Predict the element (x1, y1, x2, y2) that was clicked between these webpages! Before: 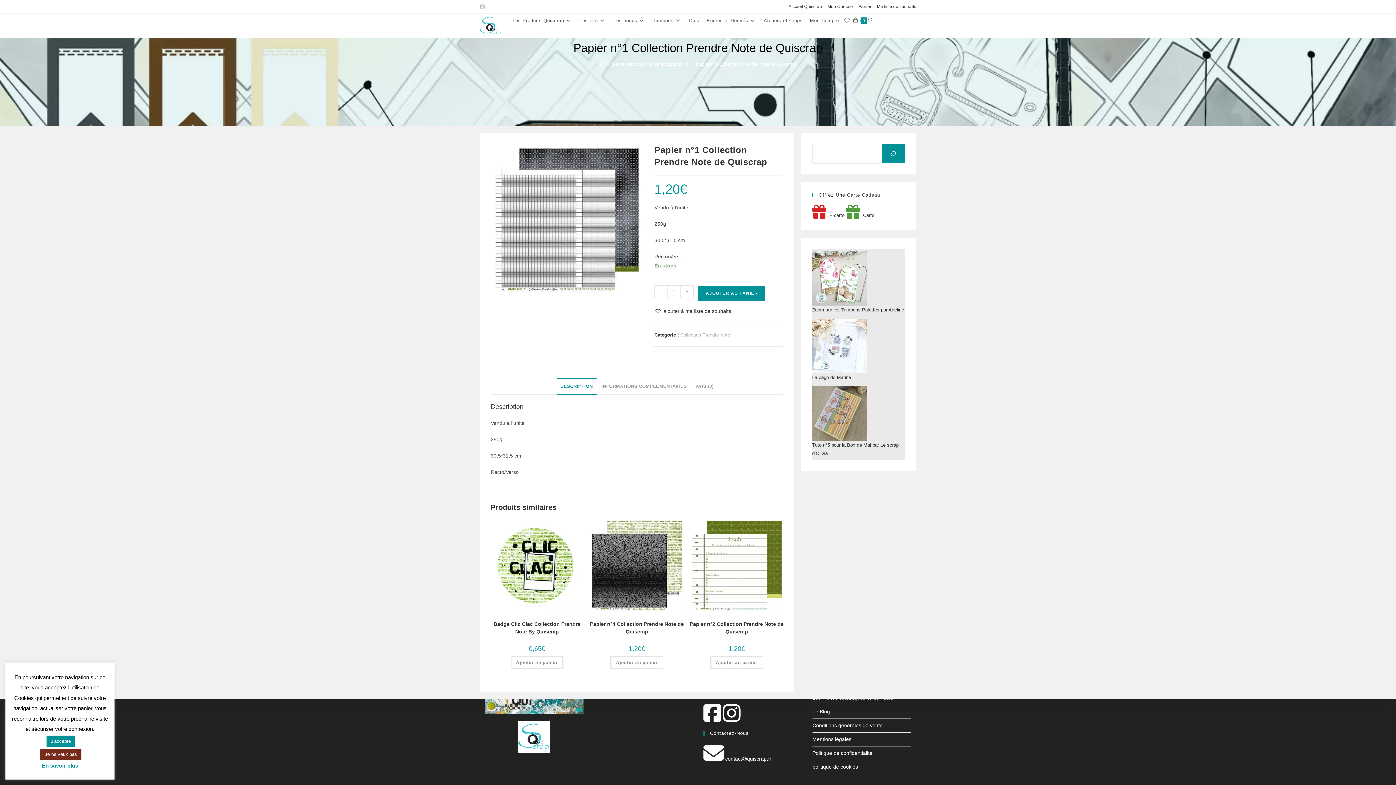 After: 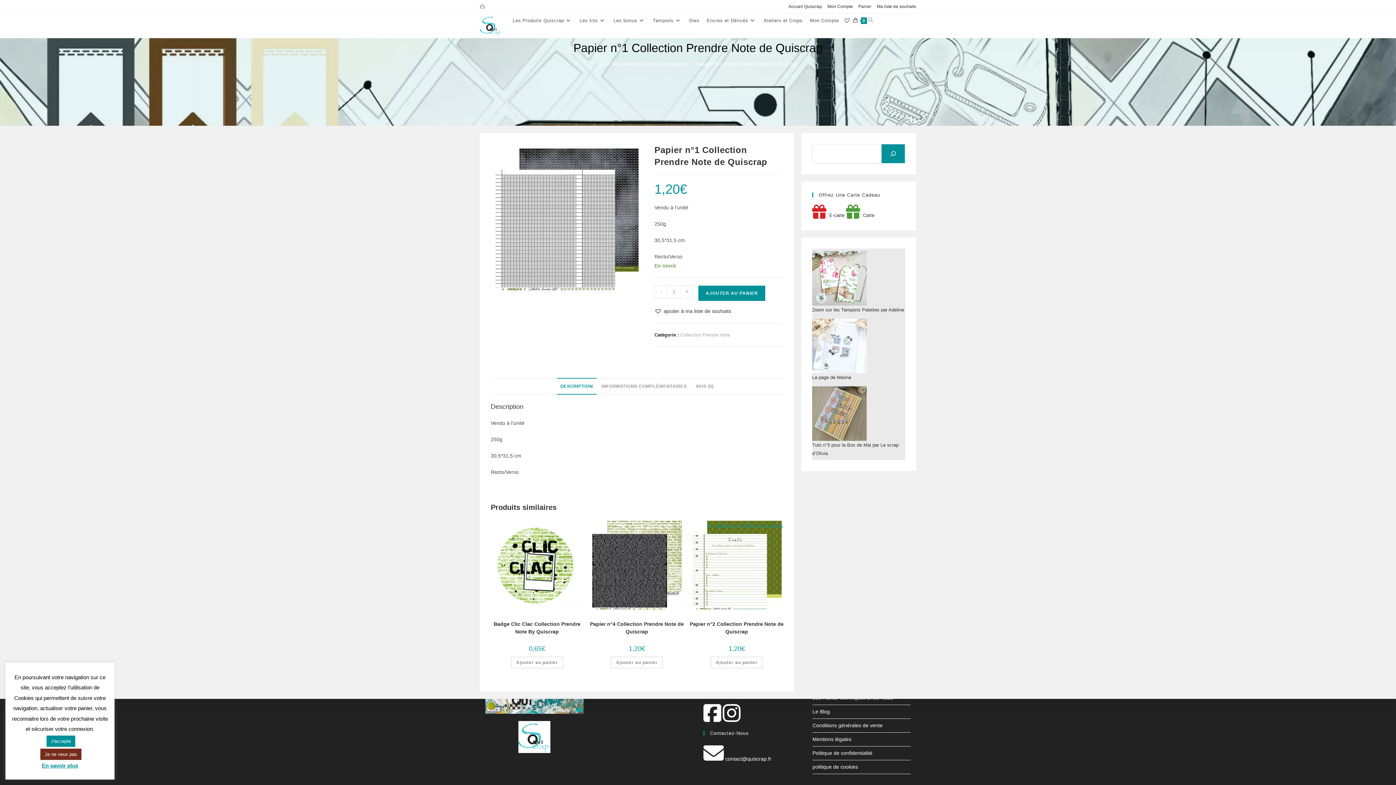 Action: bbox: (706, 521, 783, 530) label: ajouter à ma liste de souhaits